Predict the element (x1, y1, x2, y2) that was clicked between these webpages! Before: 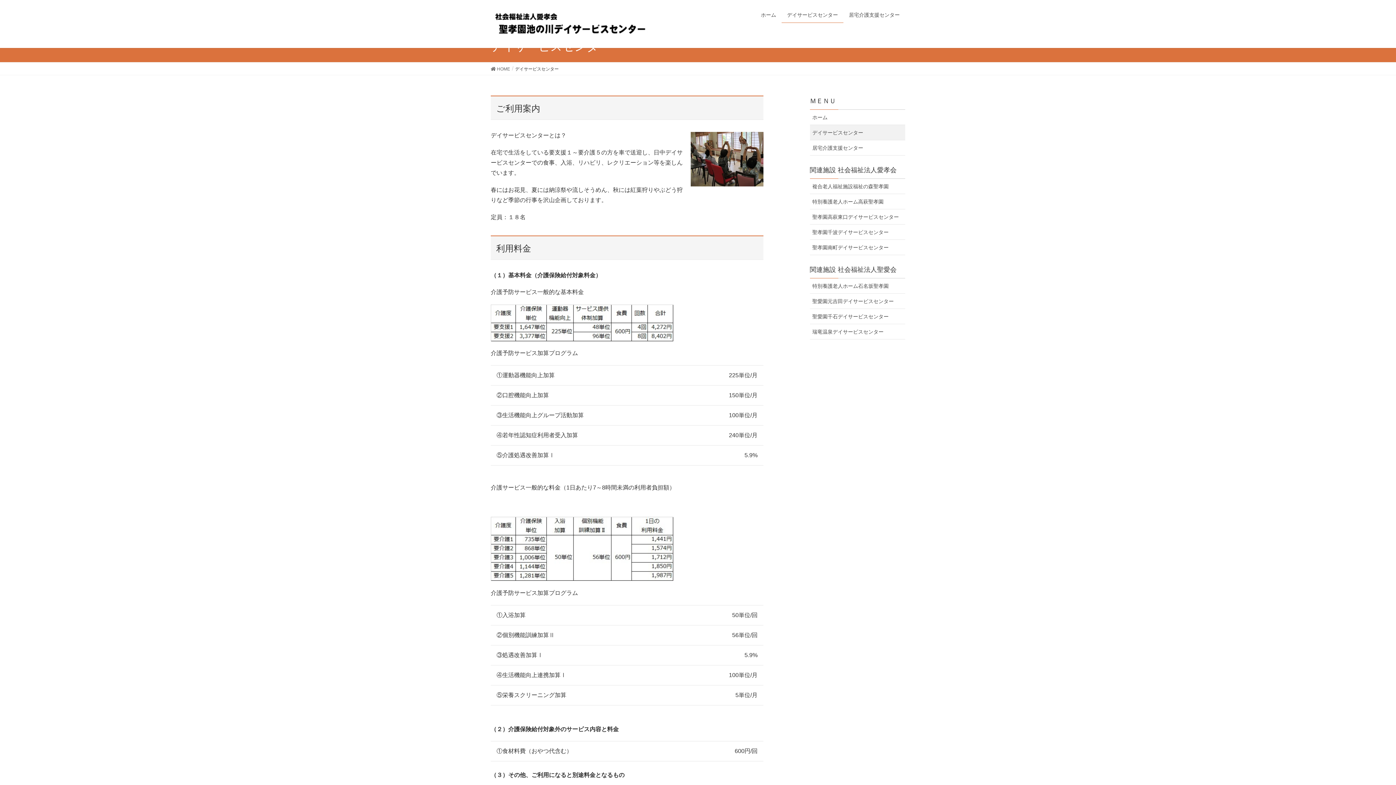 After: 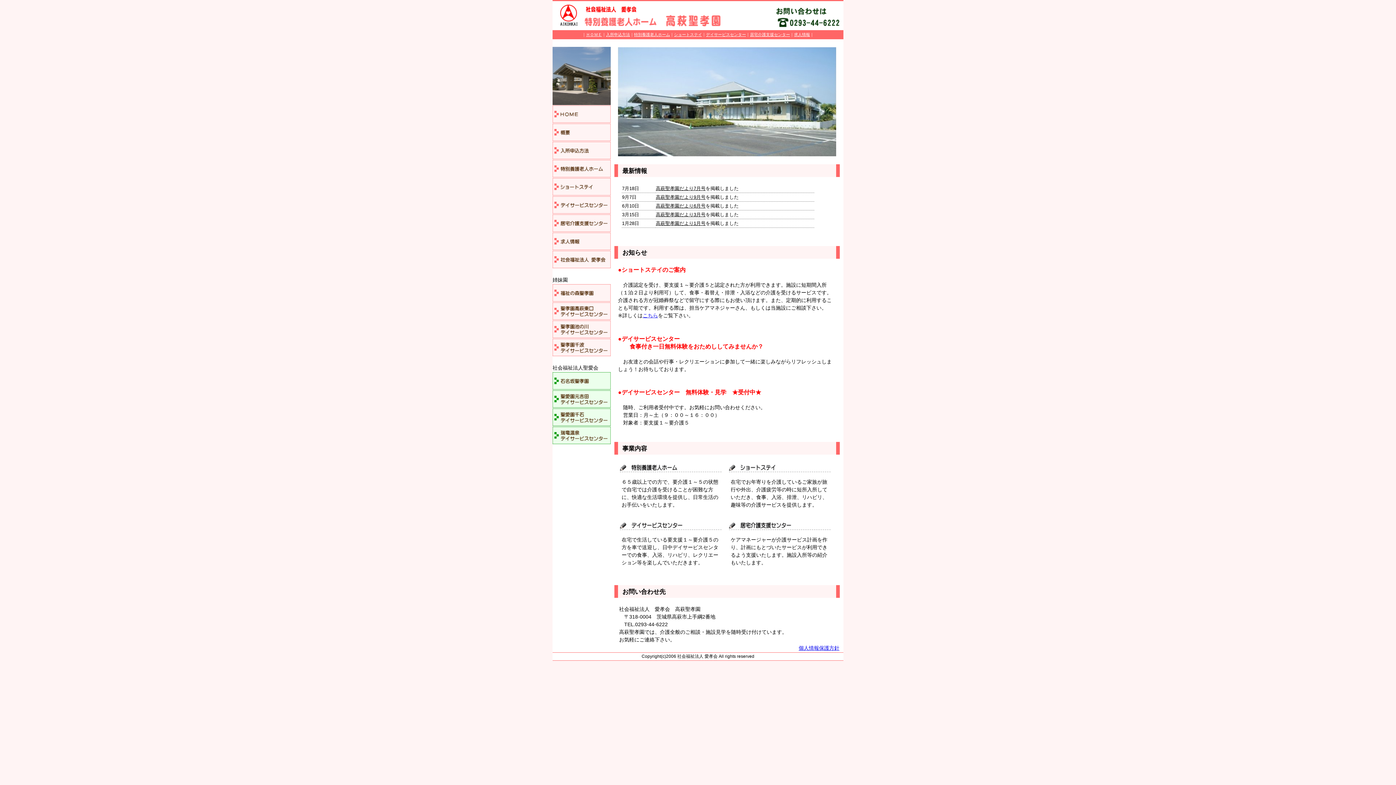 Action: bbox: (810, 194, 905, 209) label: 特別養護老人ホーム高萩聖孝園